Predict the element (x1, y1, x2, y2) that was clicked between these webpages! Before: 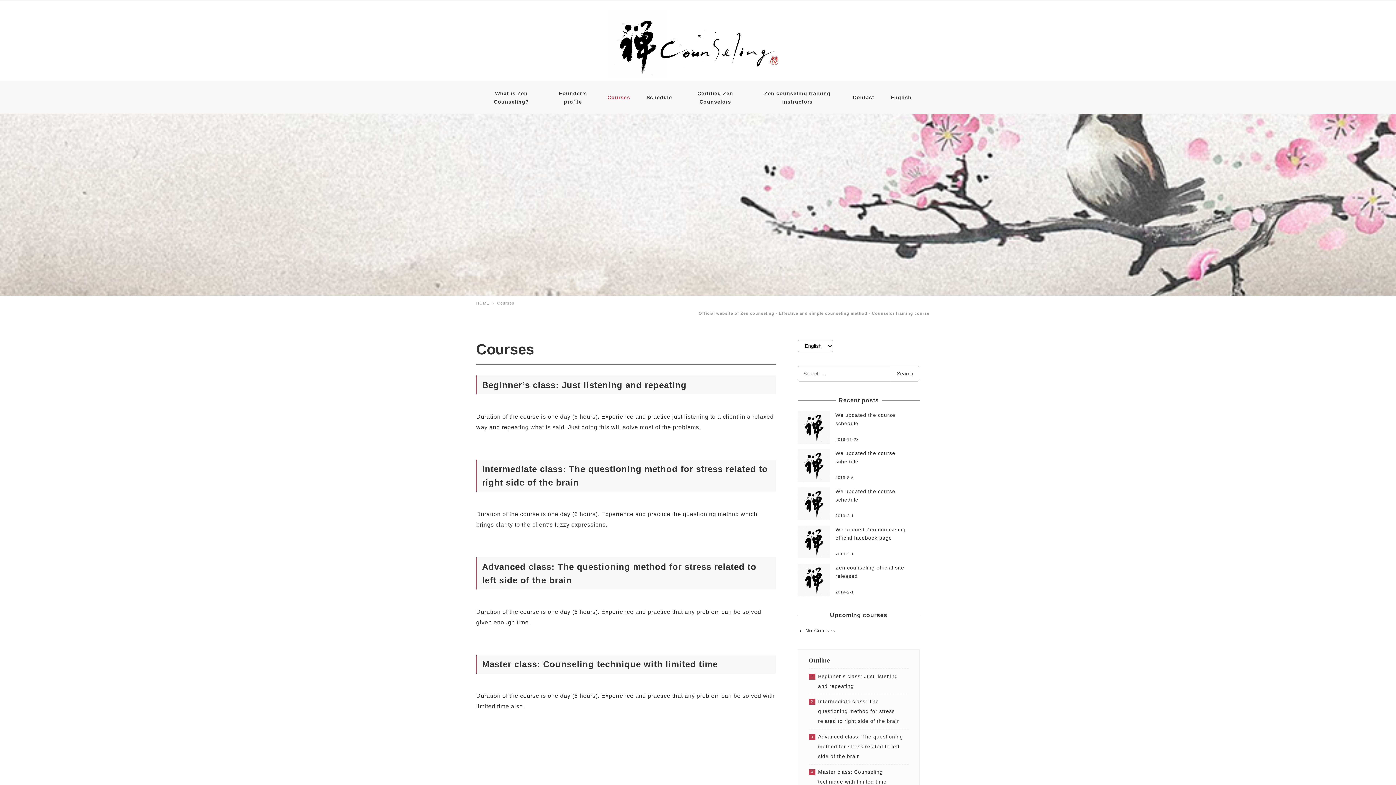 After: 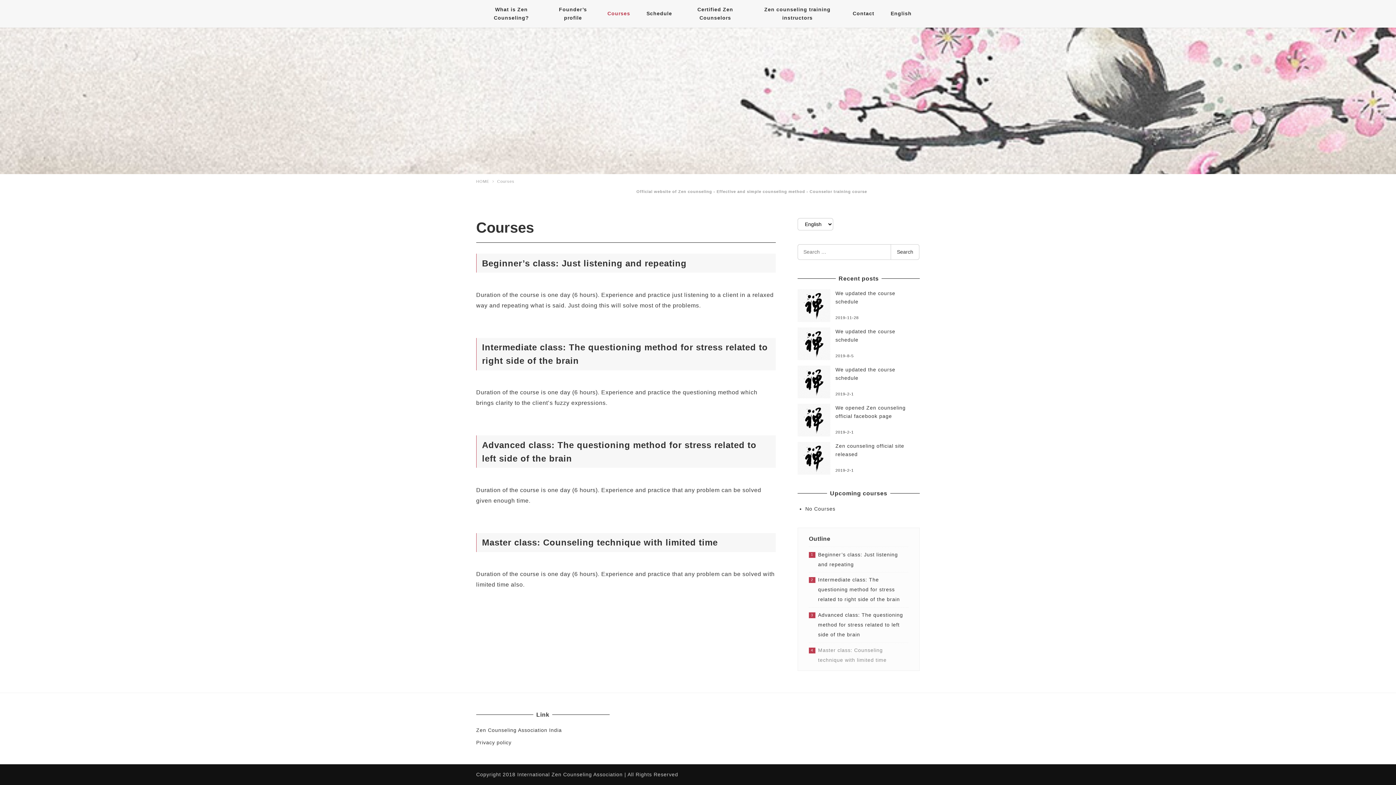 Action: bbox: (809, 765, 908, 790) label: Master class: Counseling technique with limited time